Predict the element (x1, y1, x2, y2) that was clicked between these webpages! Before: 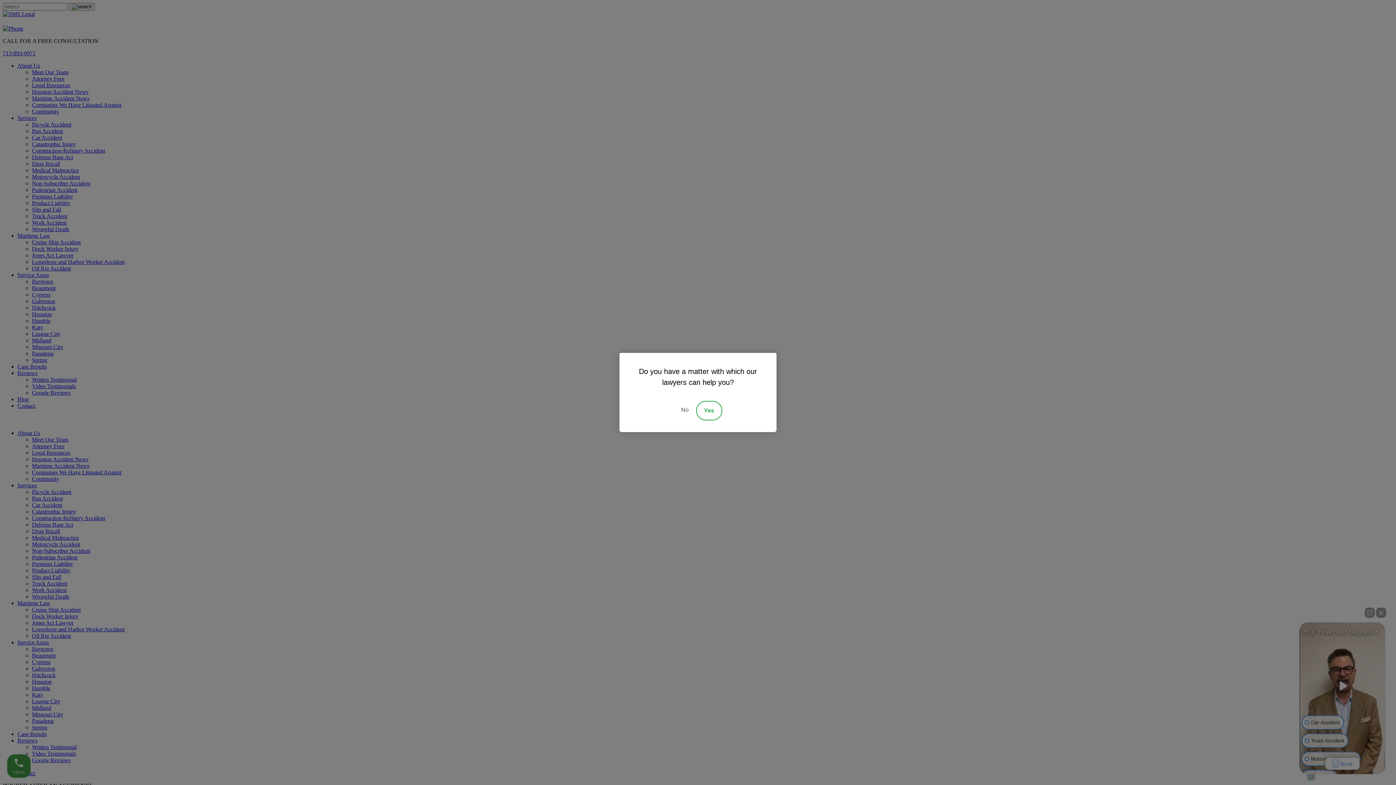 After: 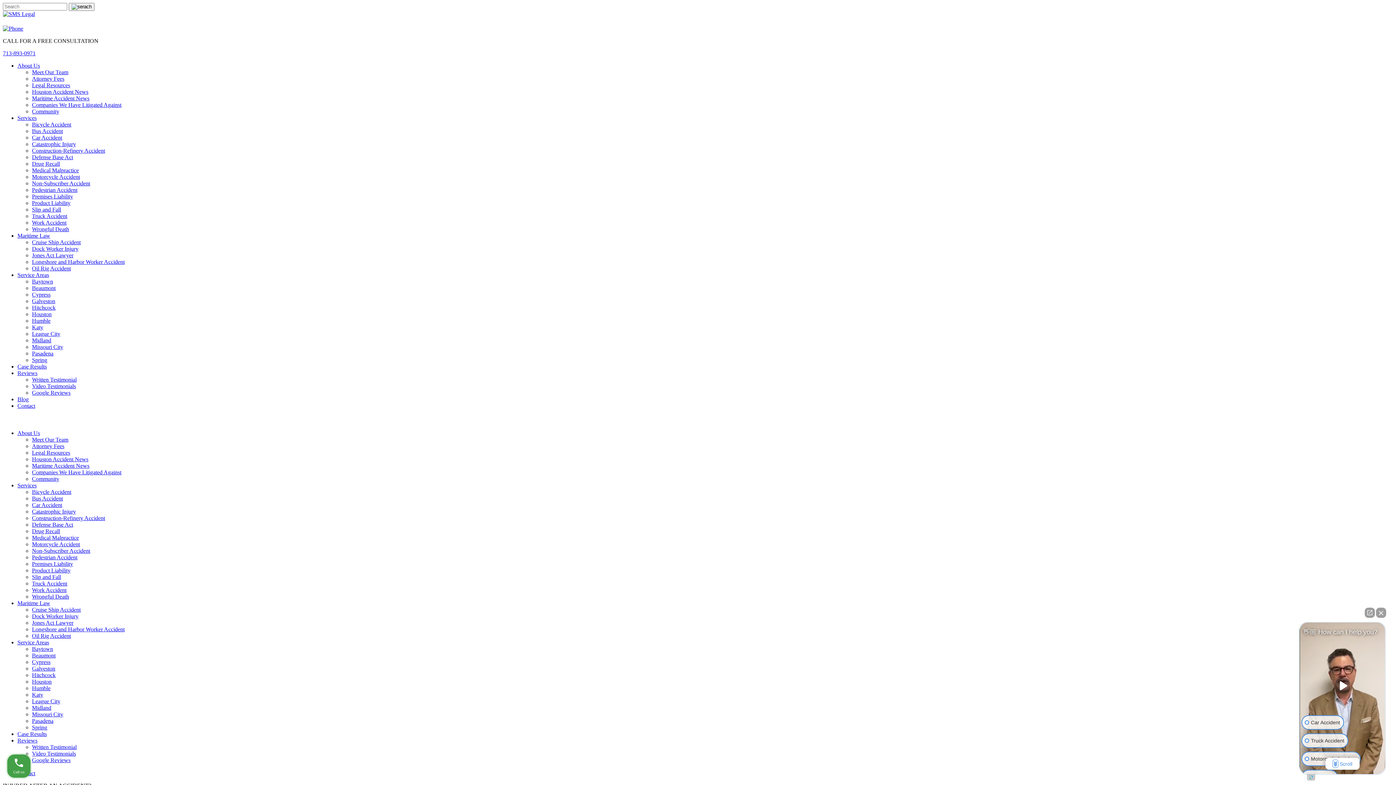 Action: bbox: (674, 401, 696, 420) label: Decline